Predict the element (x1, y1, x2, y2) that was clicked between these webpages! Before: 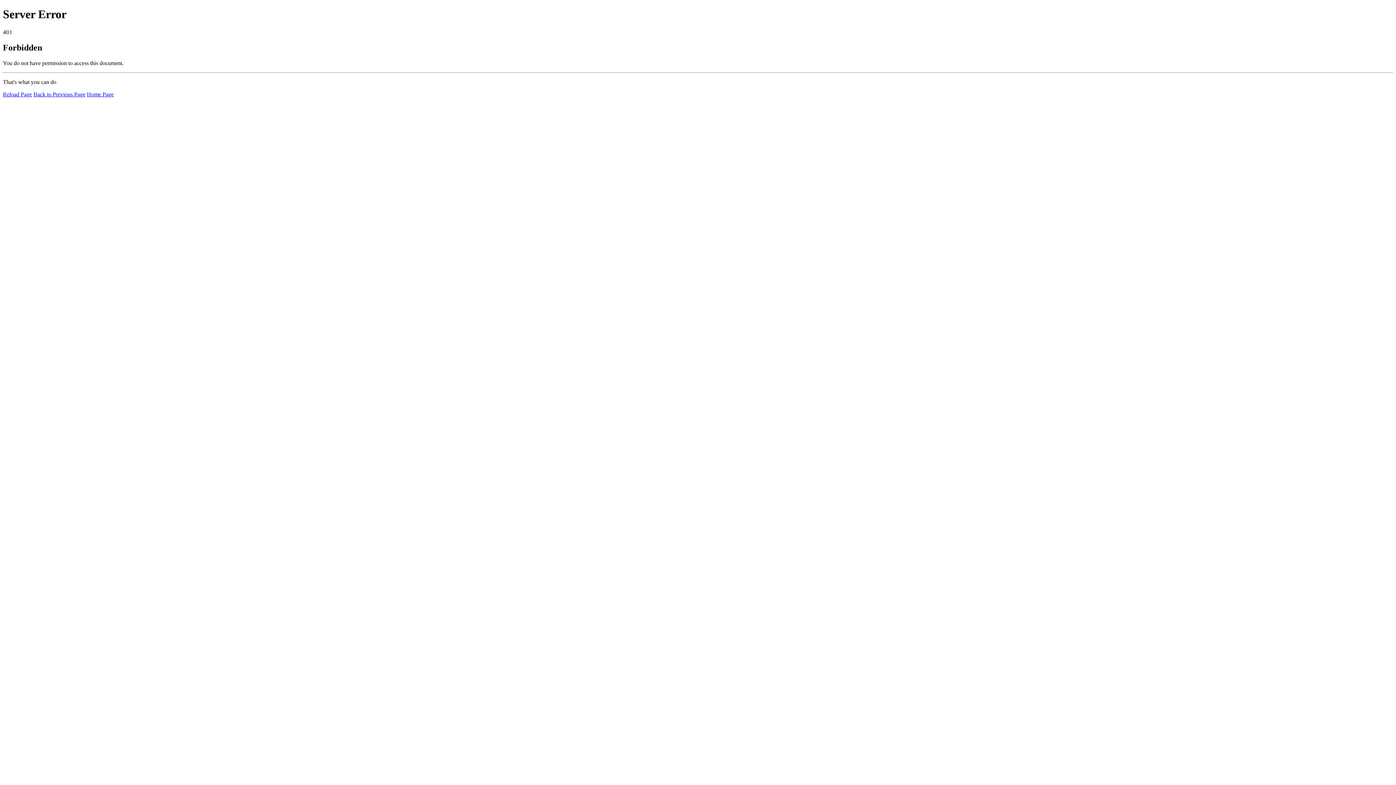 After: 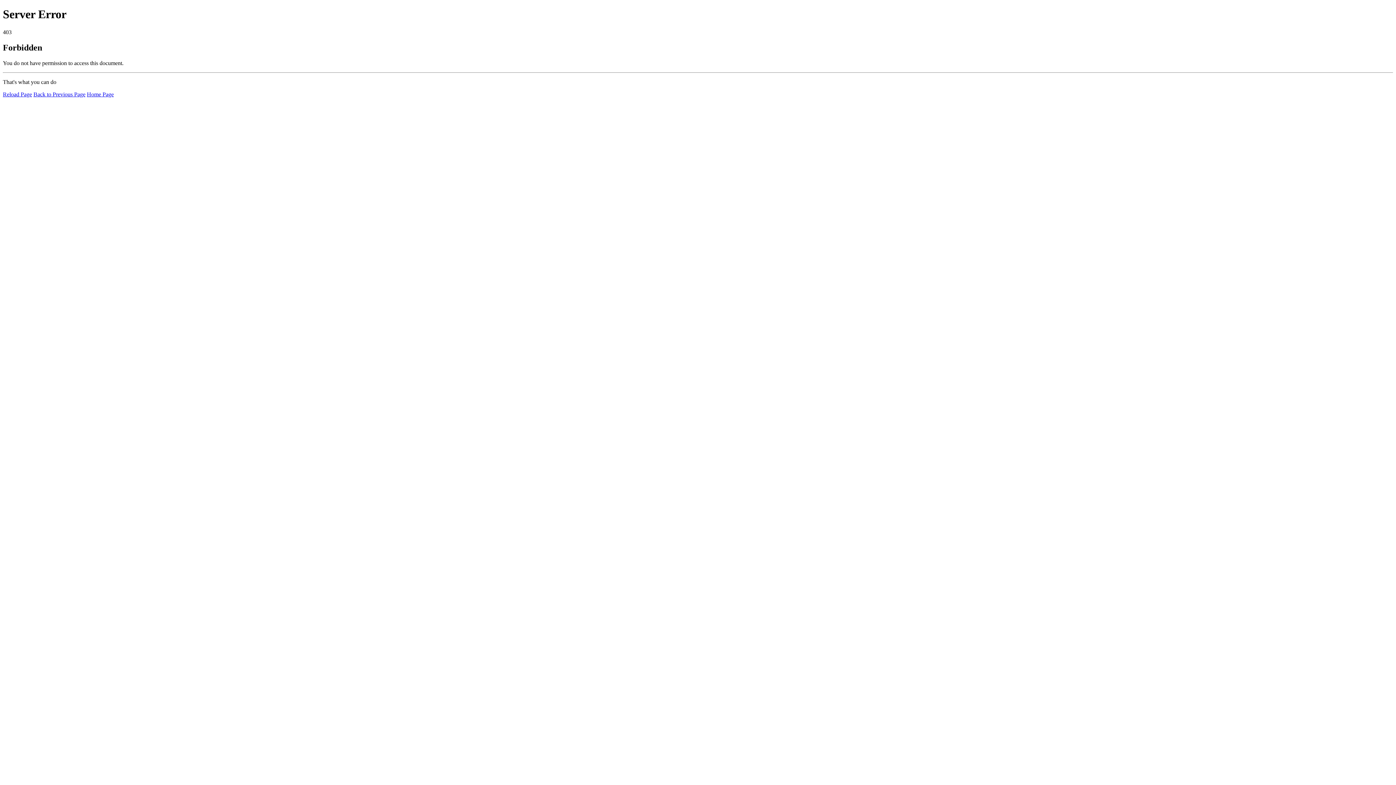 Action: bbox: (2, 91, 32, 97) label: Reload Page